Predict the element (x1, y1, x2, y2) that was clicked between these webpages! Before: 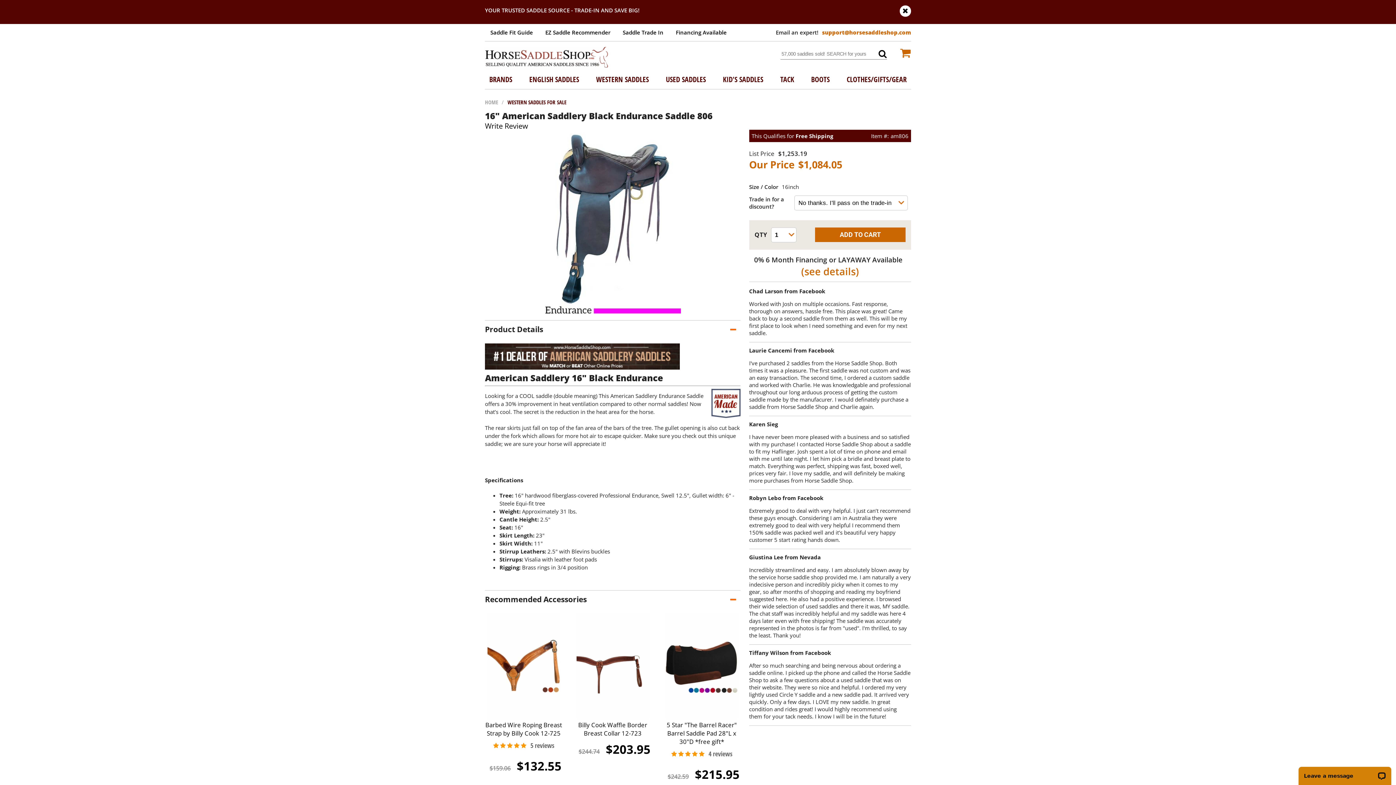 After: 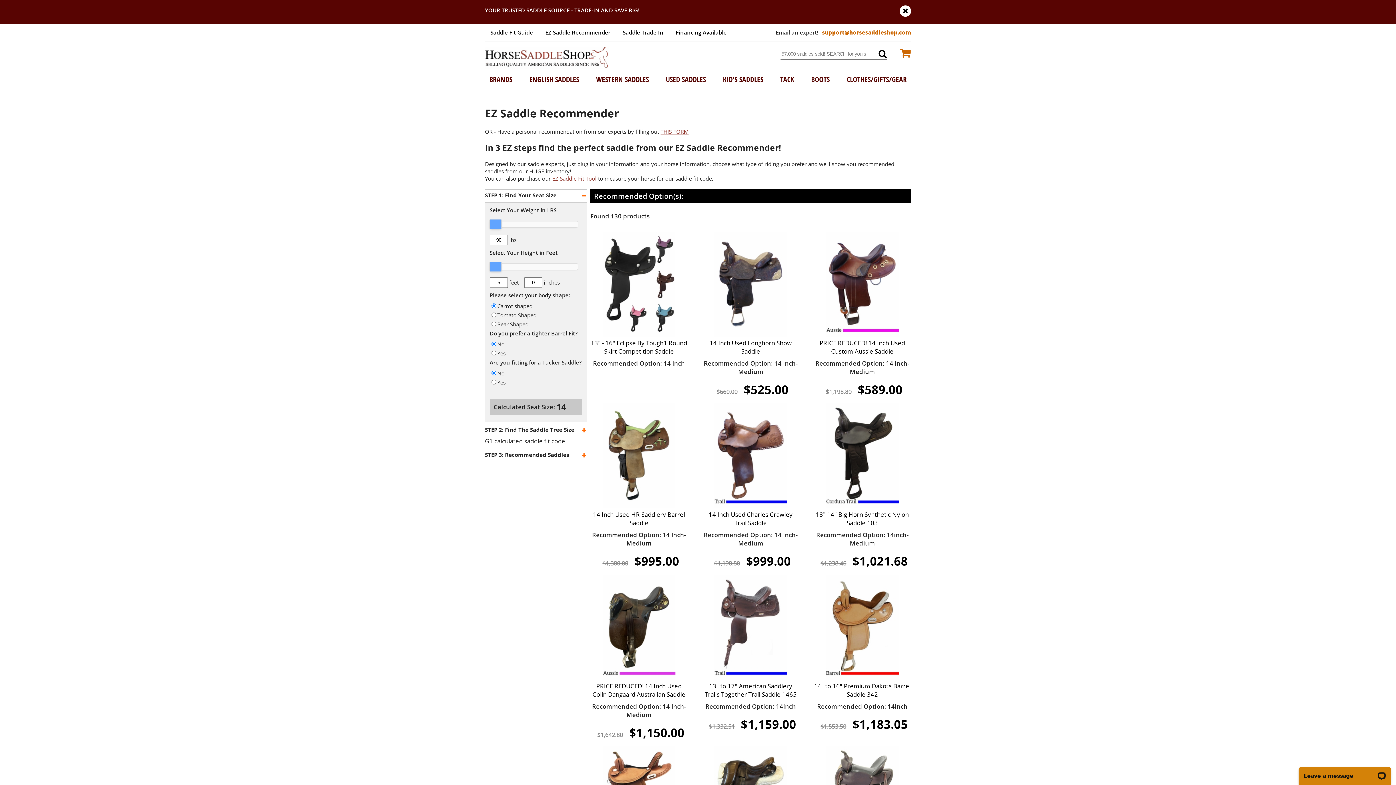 Action: label: EZ Saddle Recommender bbox: (545, 28, 610, 36)